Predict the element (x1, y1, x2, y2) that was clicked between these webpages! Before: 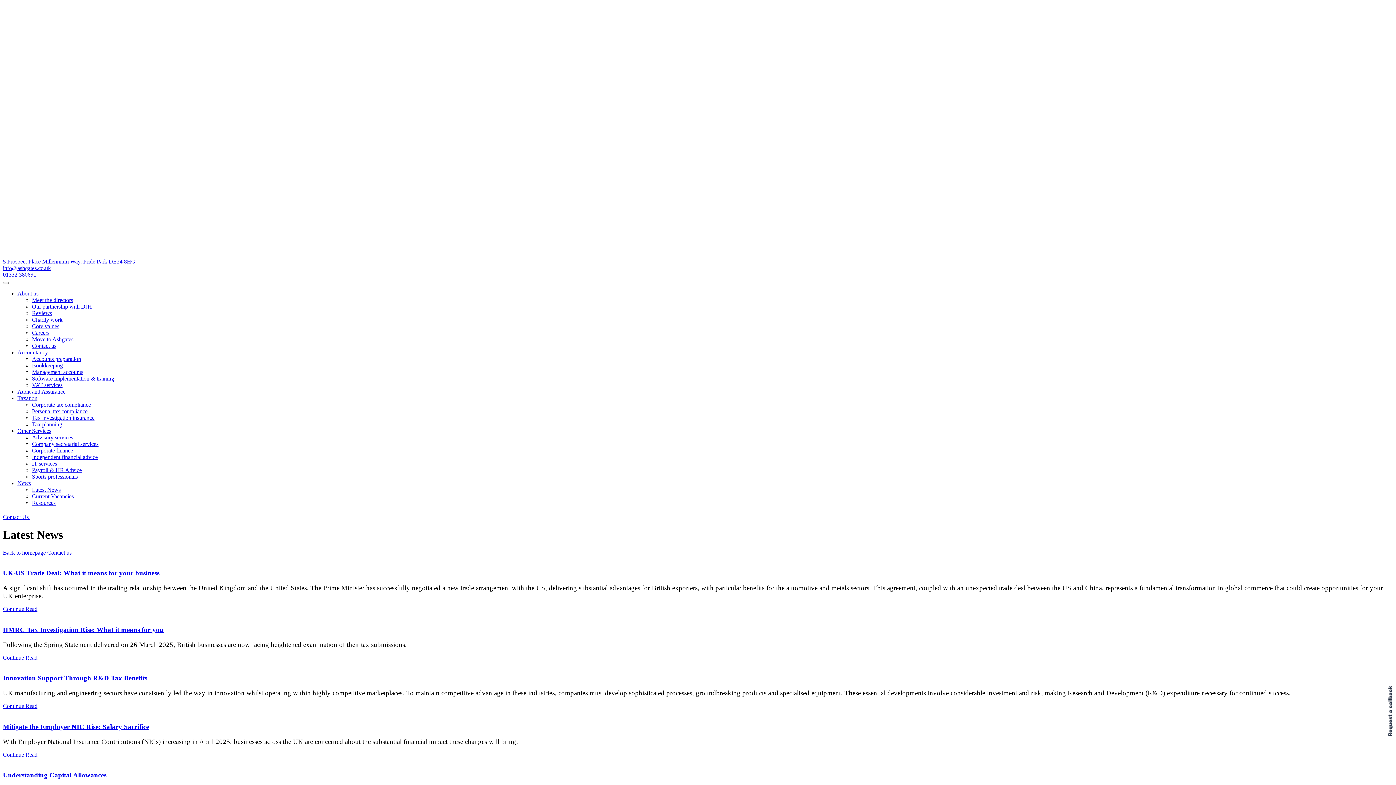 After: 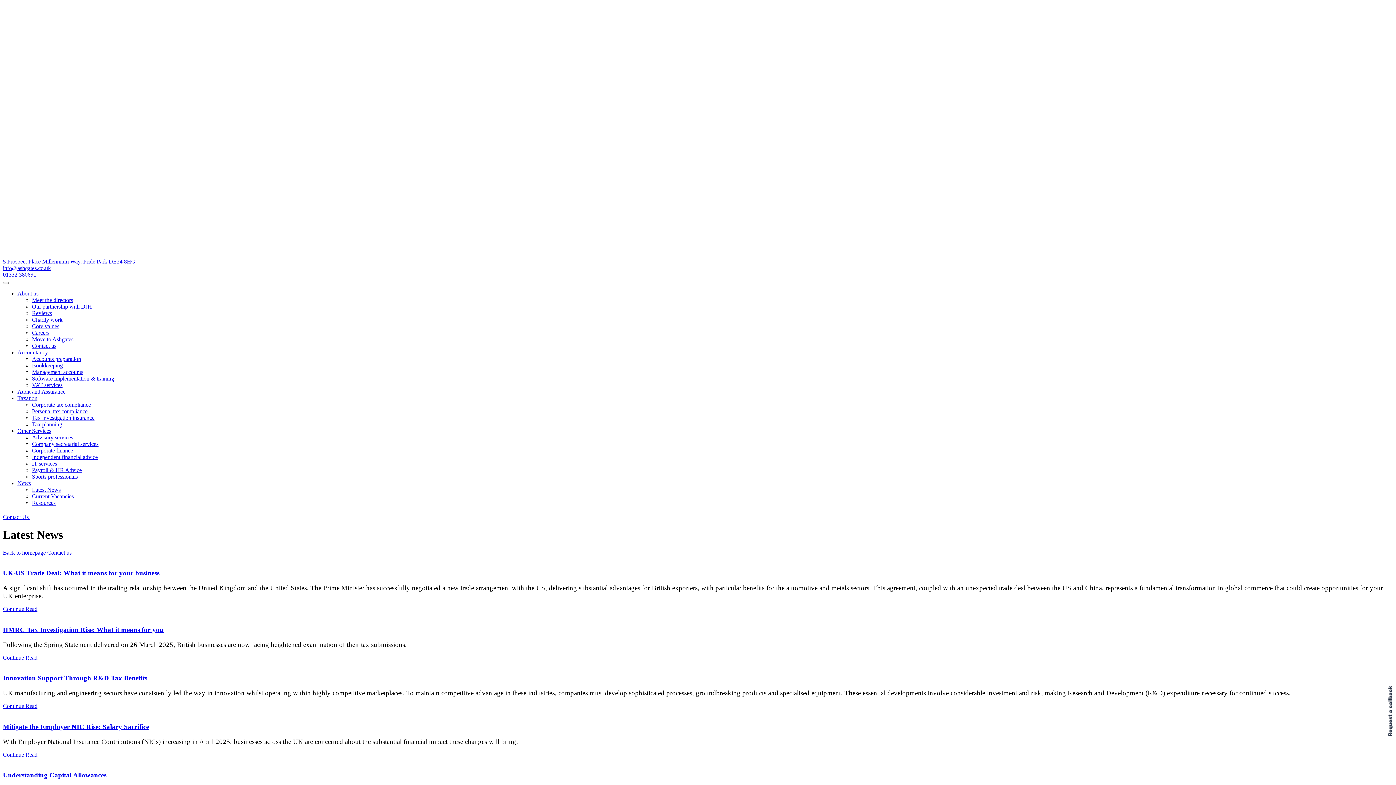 Action: bbox: (32, 342, 56, 349) label: Contact us